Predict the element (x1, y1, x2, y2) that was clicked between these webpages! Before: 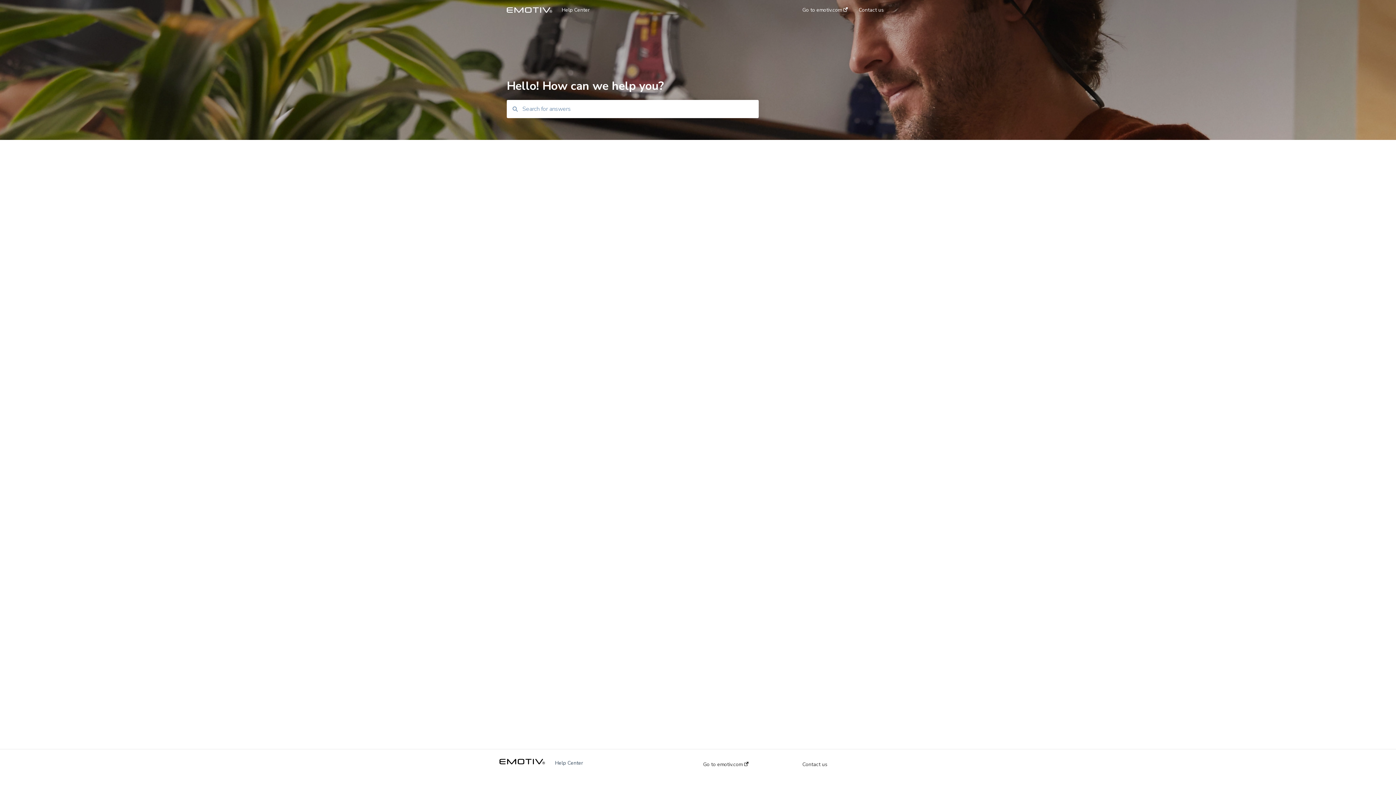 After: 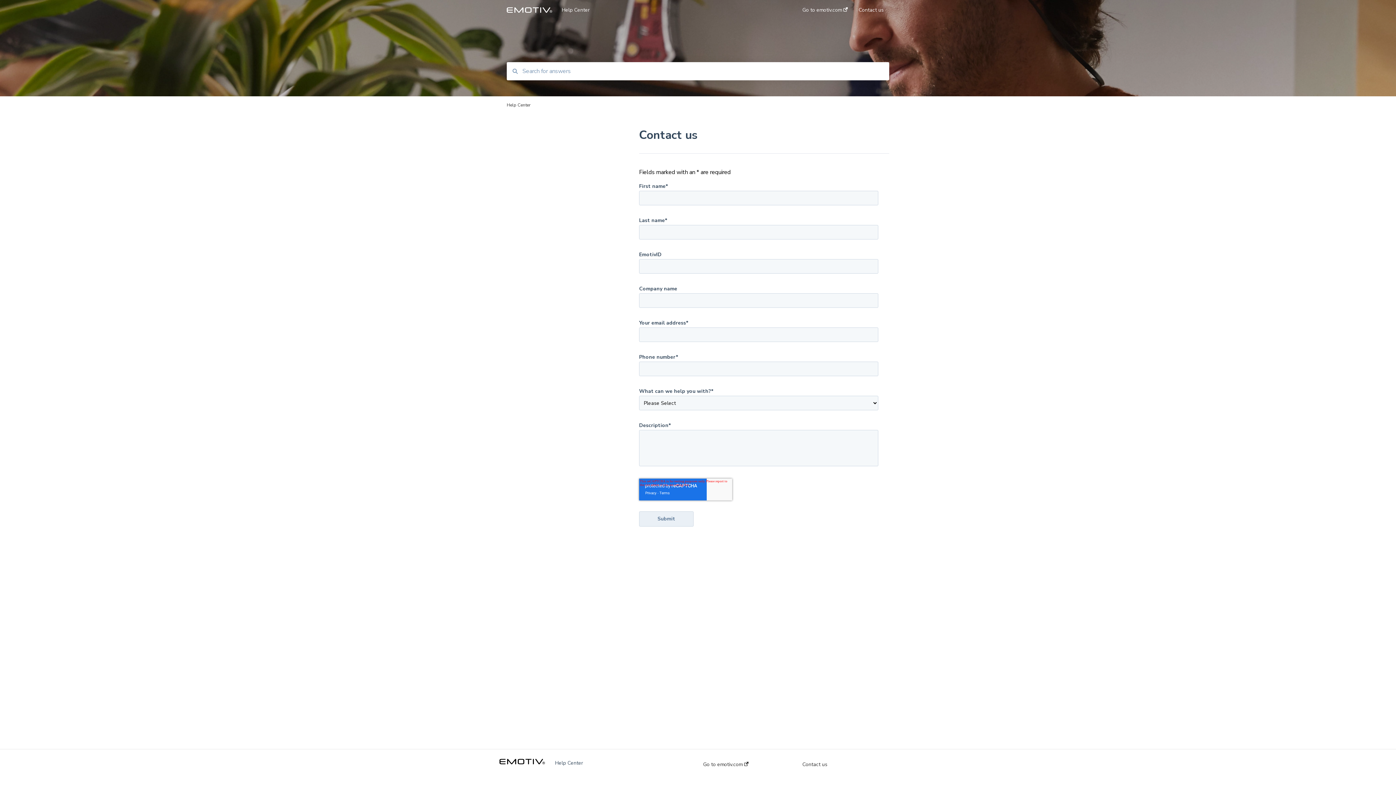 Action: label: Contact us bbox: (858, -3, 884, 24)